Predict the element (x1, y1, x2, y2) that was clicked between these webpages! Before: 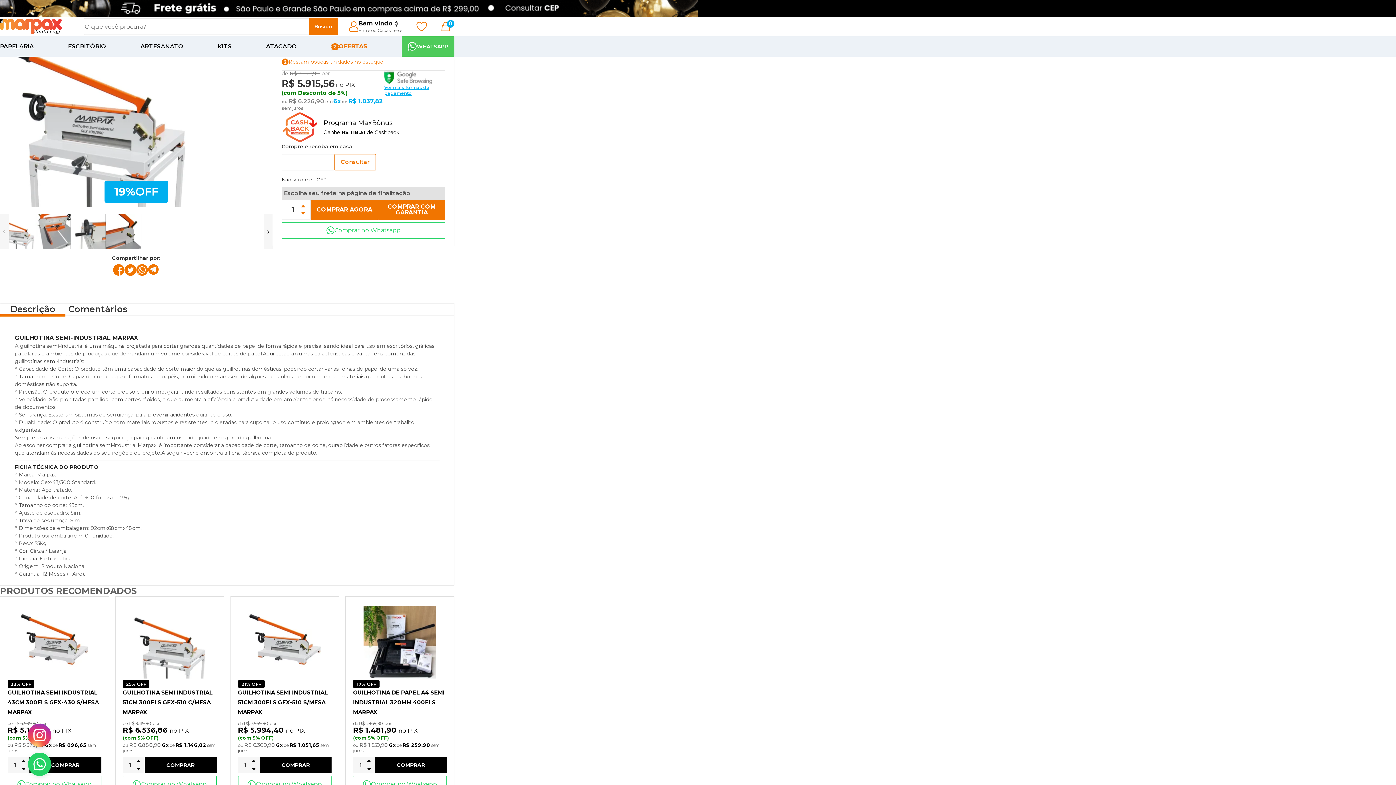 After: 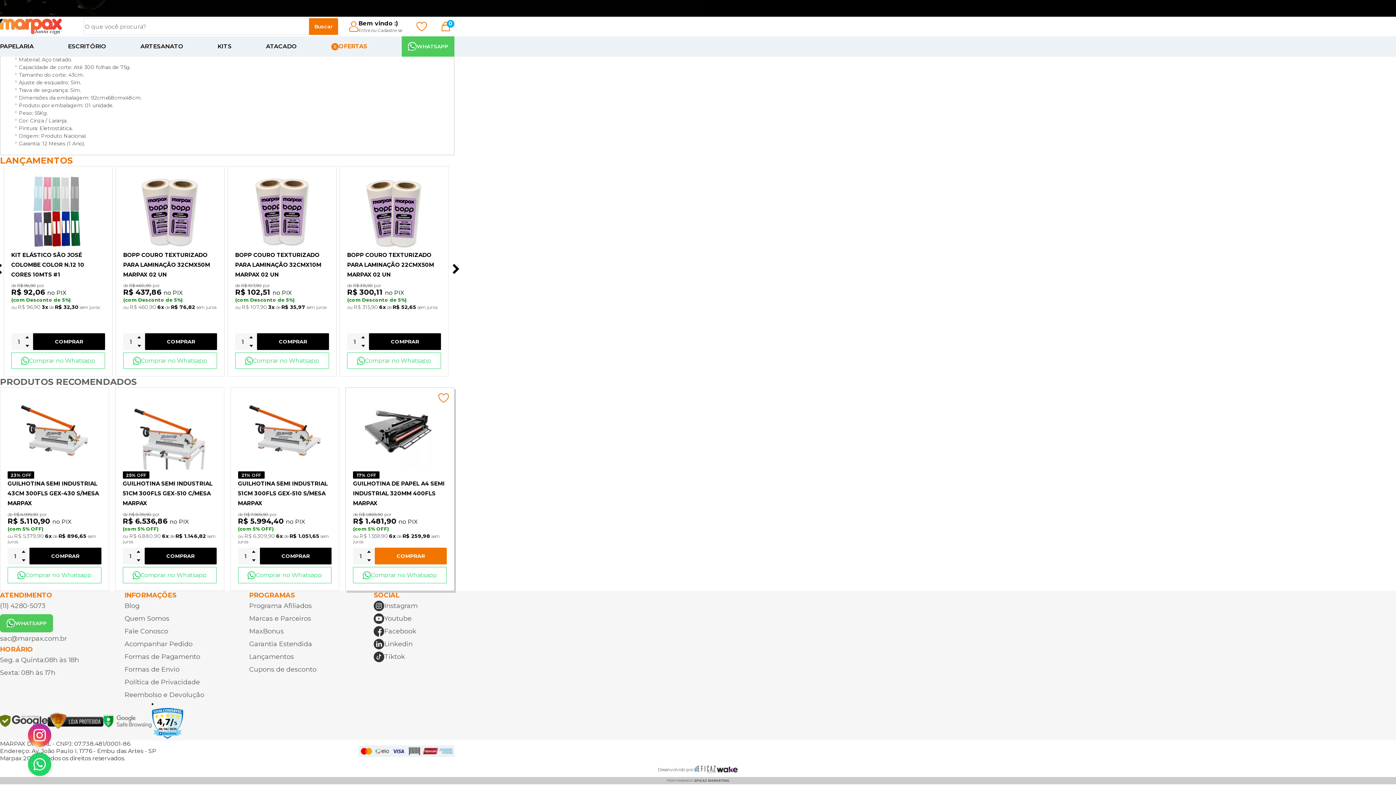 Action: label: Diminuir a quantidade bbox: (363, 765, 375, 773)